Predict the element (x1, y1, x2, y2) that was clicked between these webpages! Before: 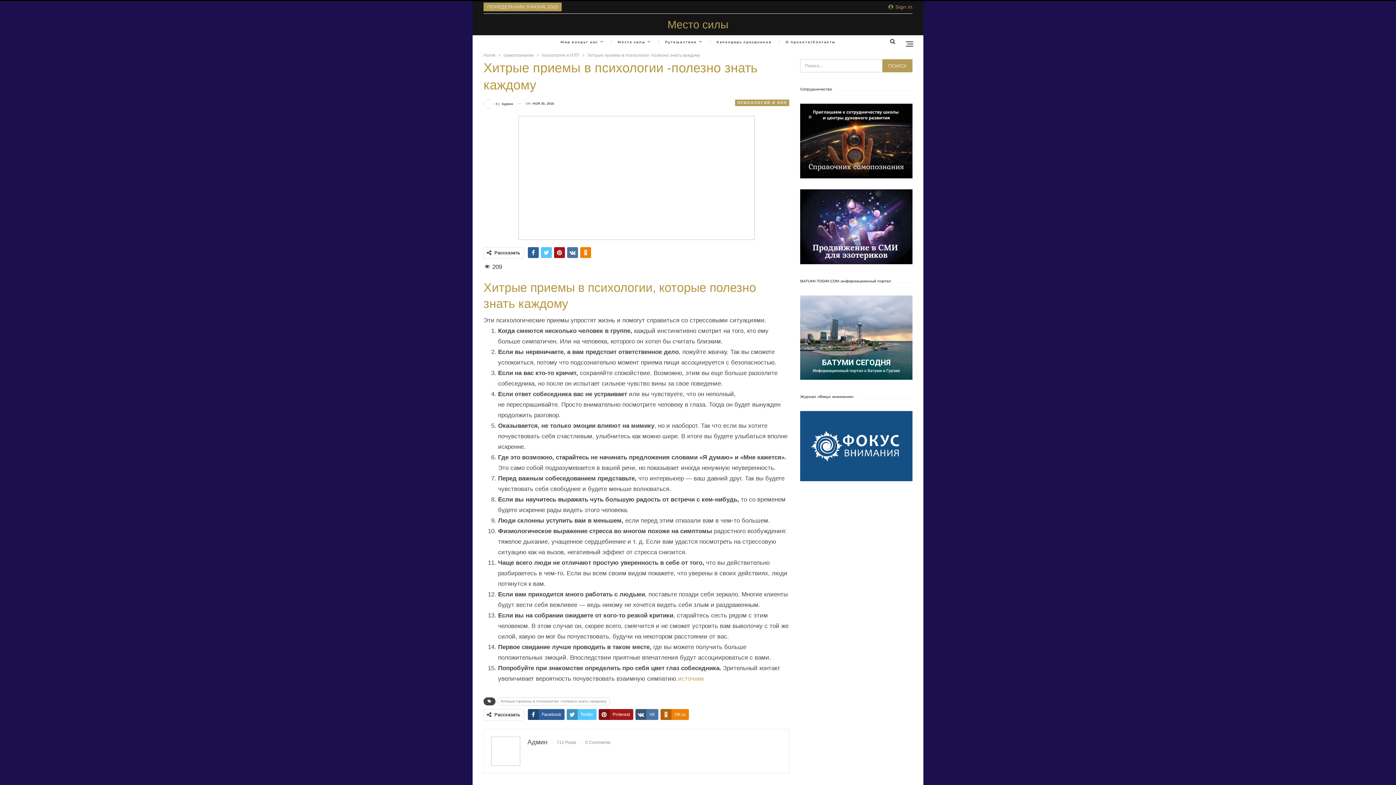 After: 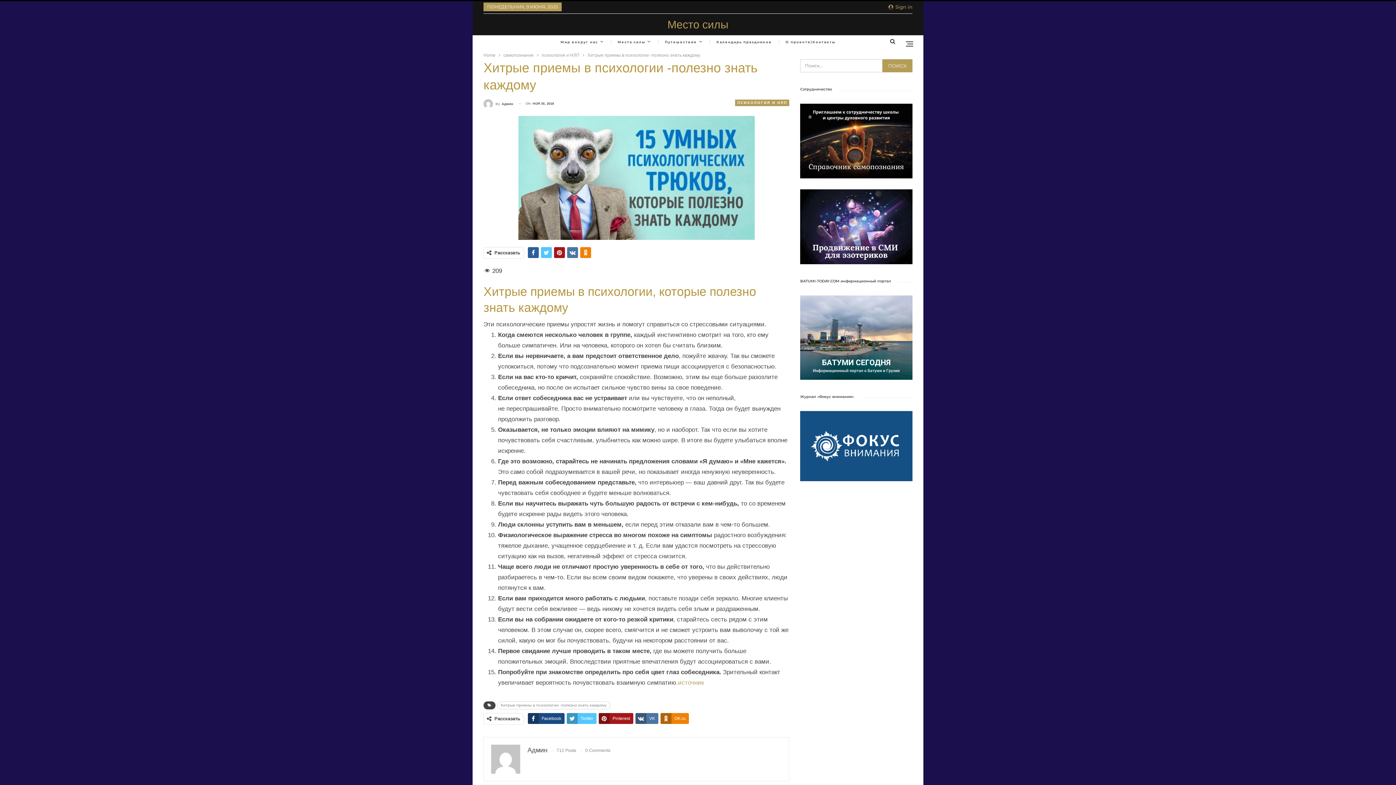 Action: label: Facebook bbox: (528, 709, 564, 720)